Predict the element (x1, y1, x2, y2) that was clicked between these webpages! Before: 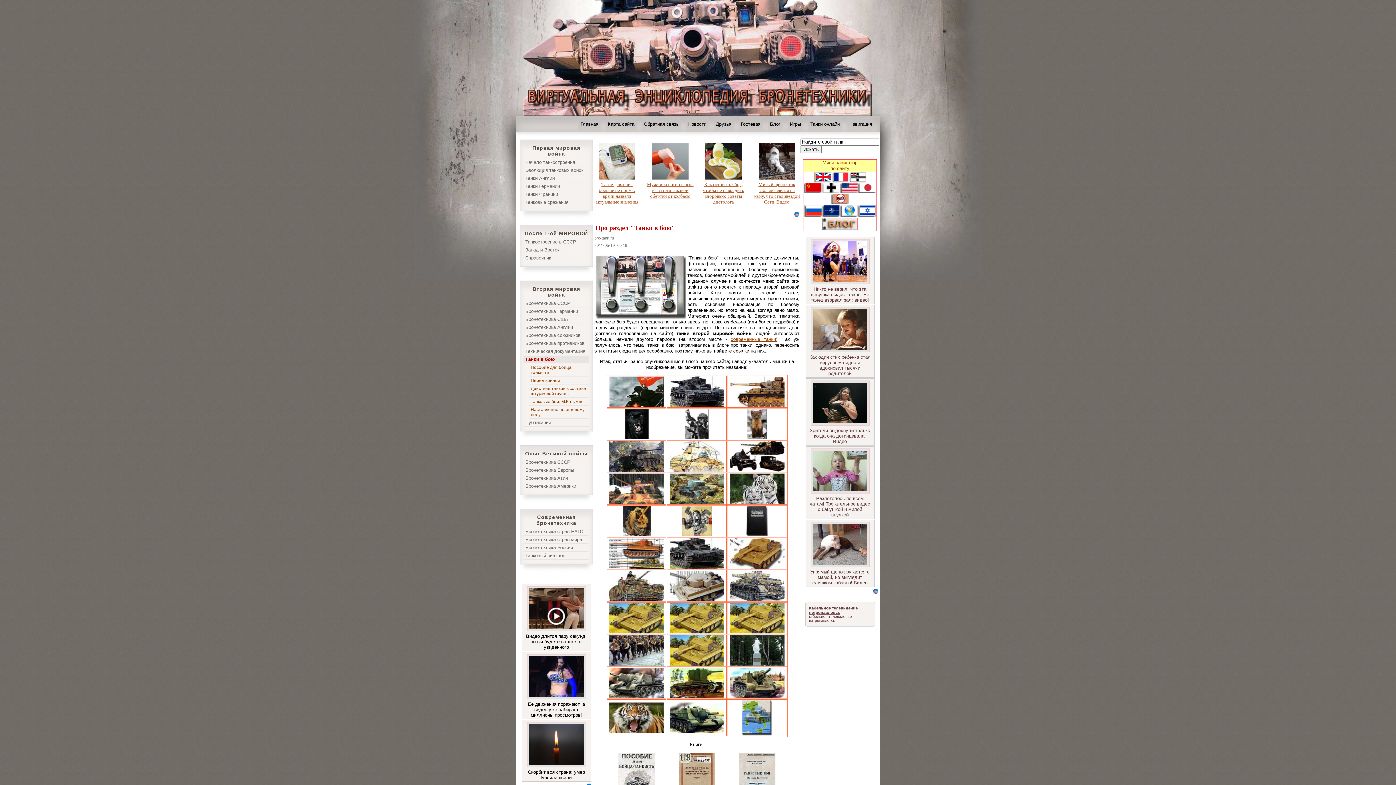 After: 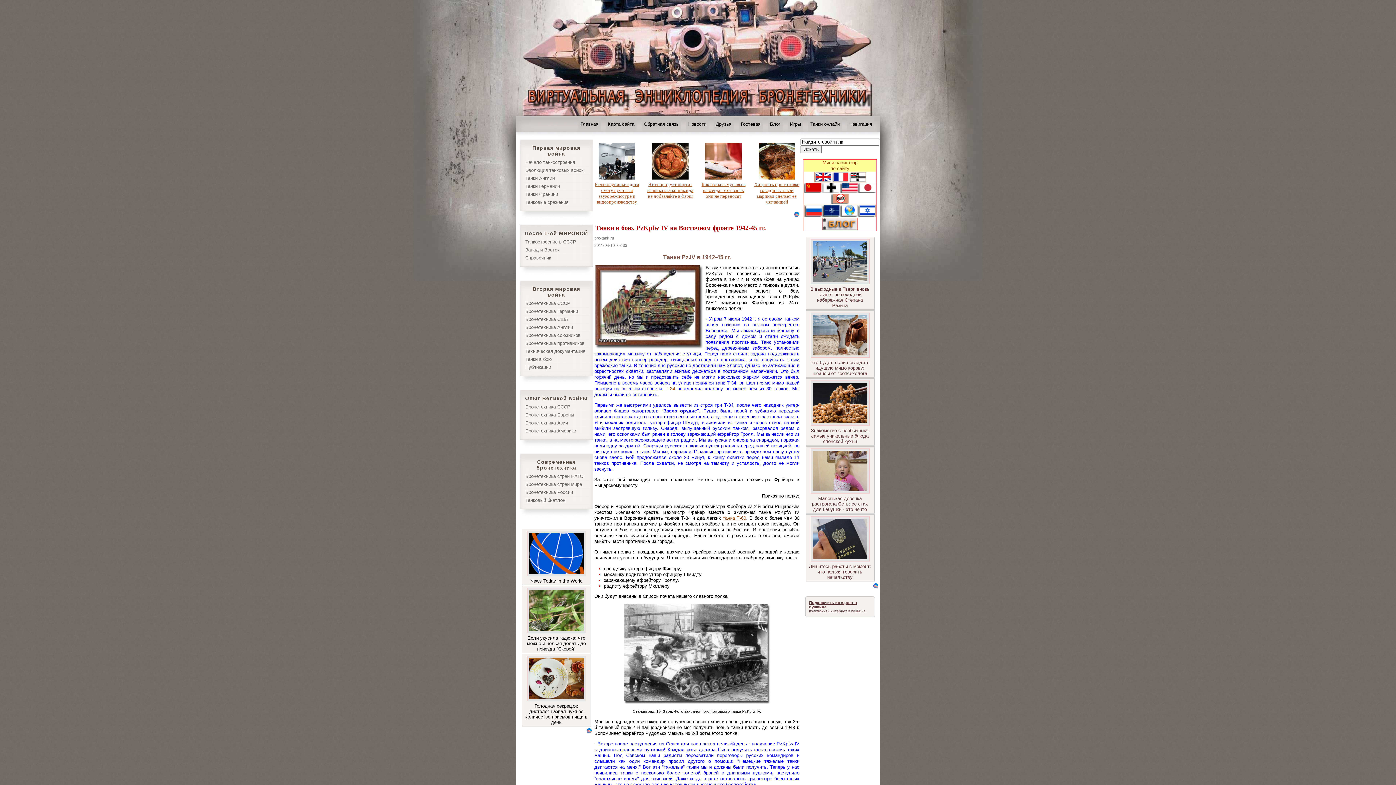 Action: bbox: (609, 597, 664, 602)